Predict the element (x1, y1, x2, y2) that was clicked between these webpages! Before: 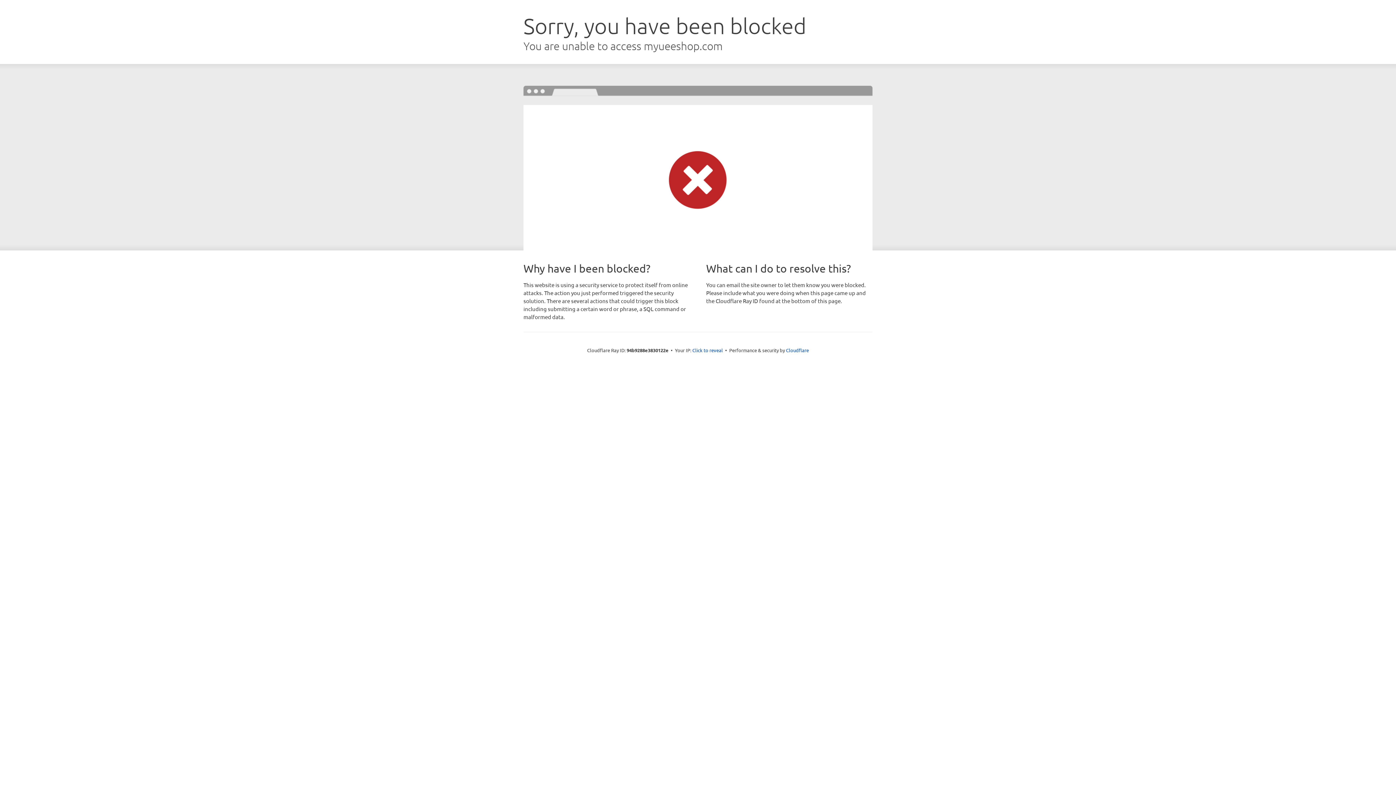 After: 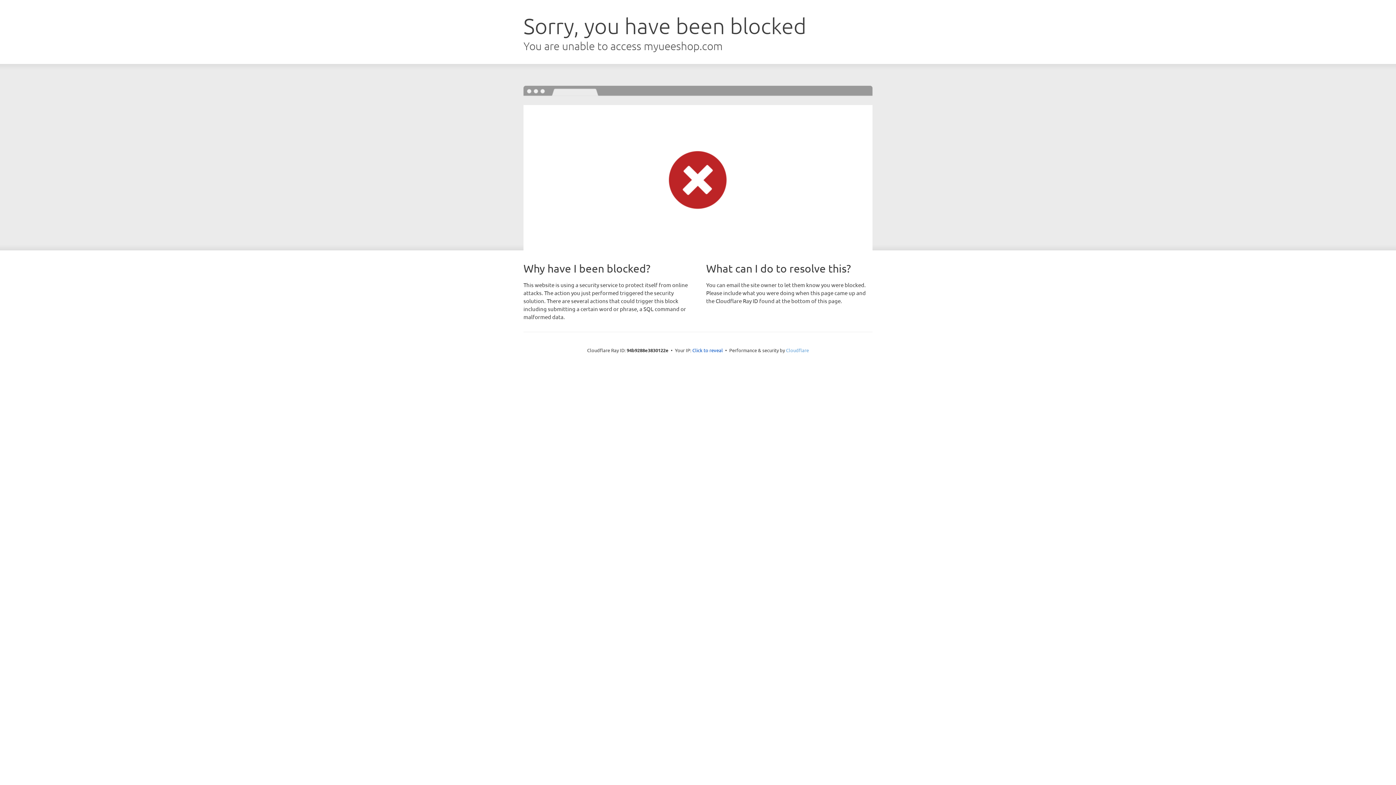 Action: bbox: (786, 347, 809, 353) label: Cloudflare